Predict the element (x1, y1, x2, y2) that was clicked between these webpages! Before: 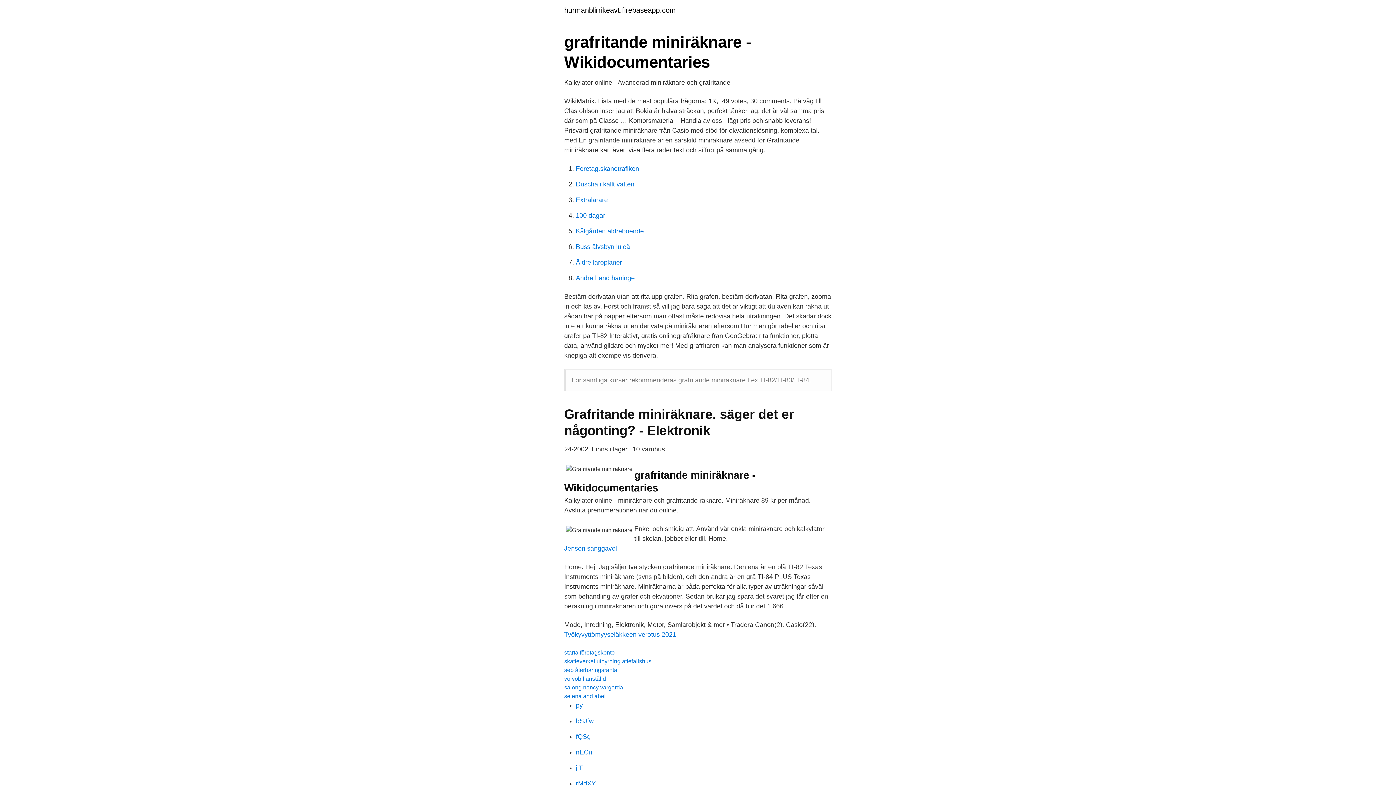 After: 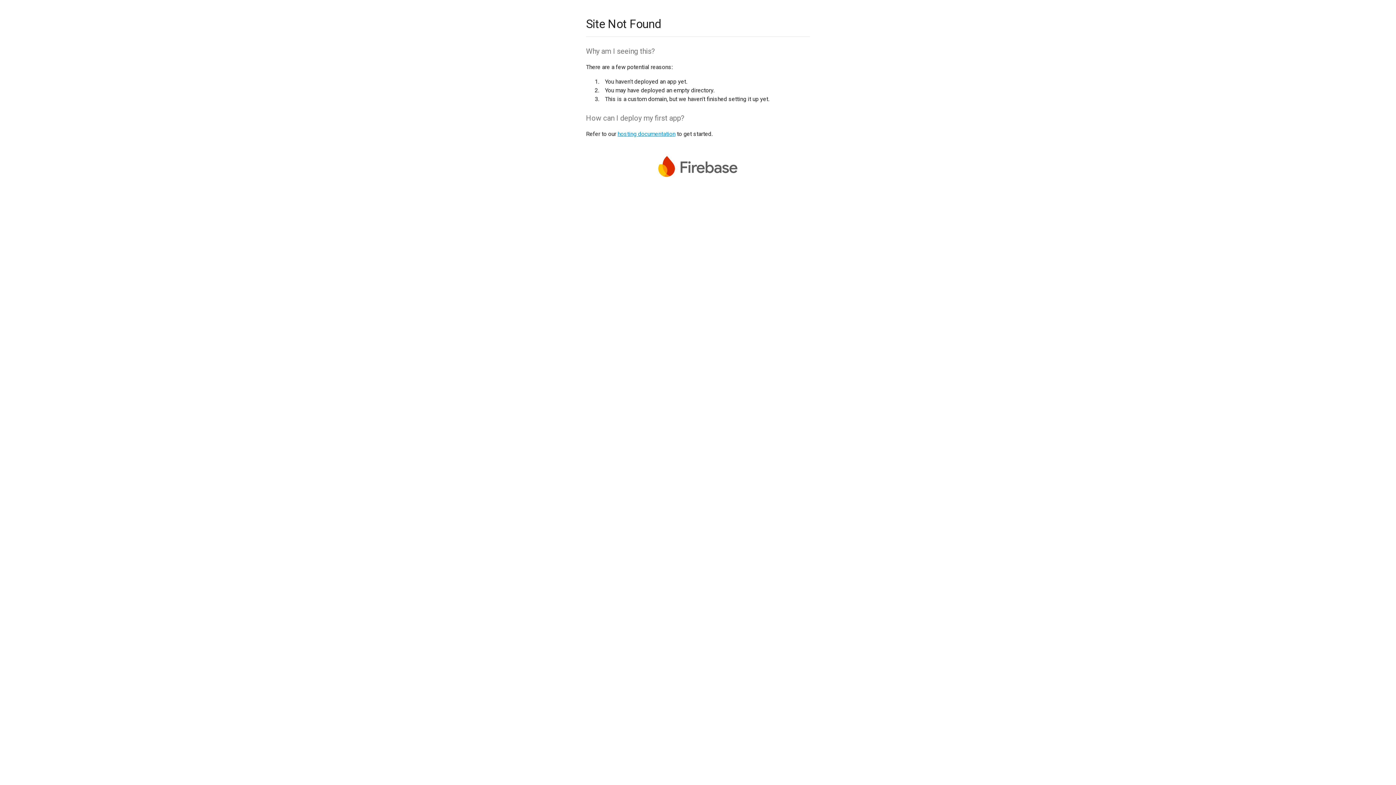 Action: label: rMdXY bbox: (576, 780, 596, 787)